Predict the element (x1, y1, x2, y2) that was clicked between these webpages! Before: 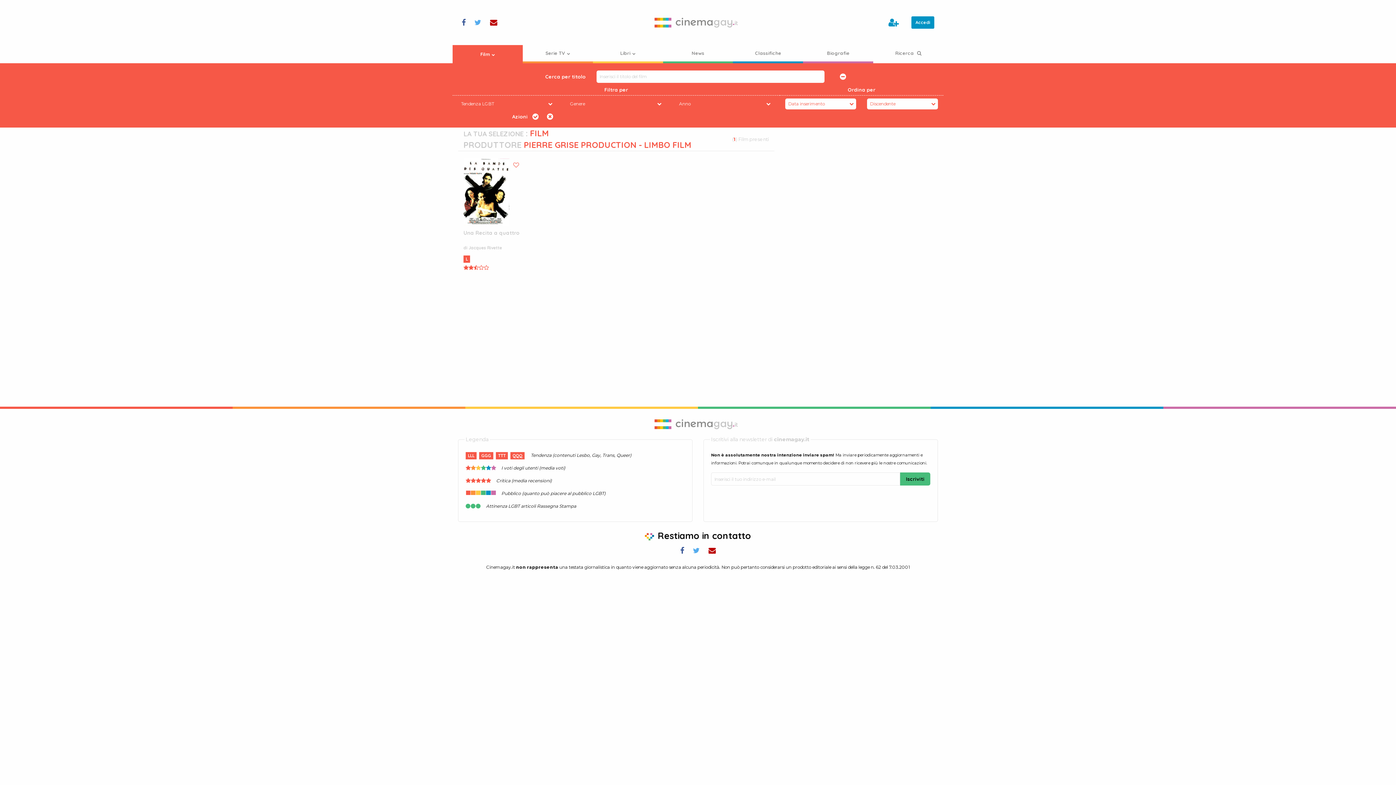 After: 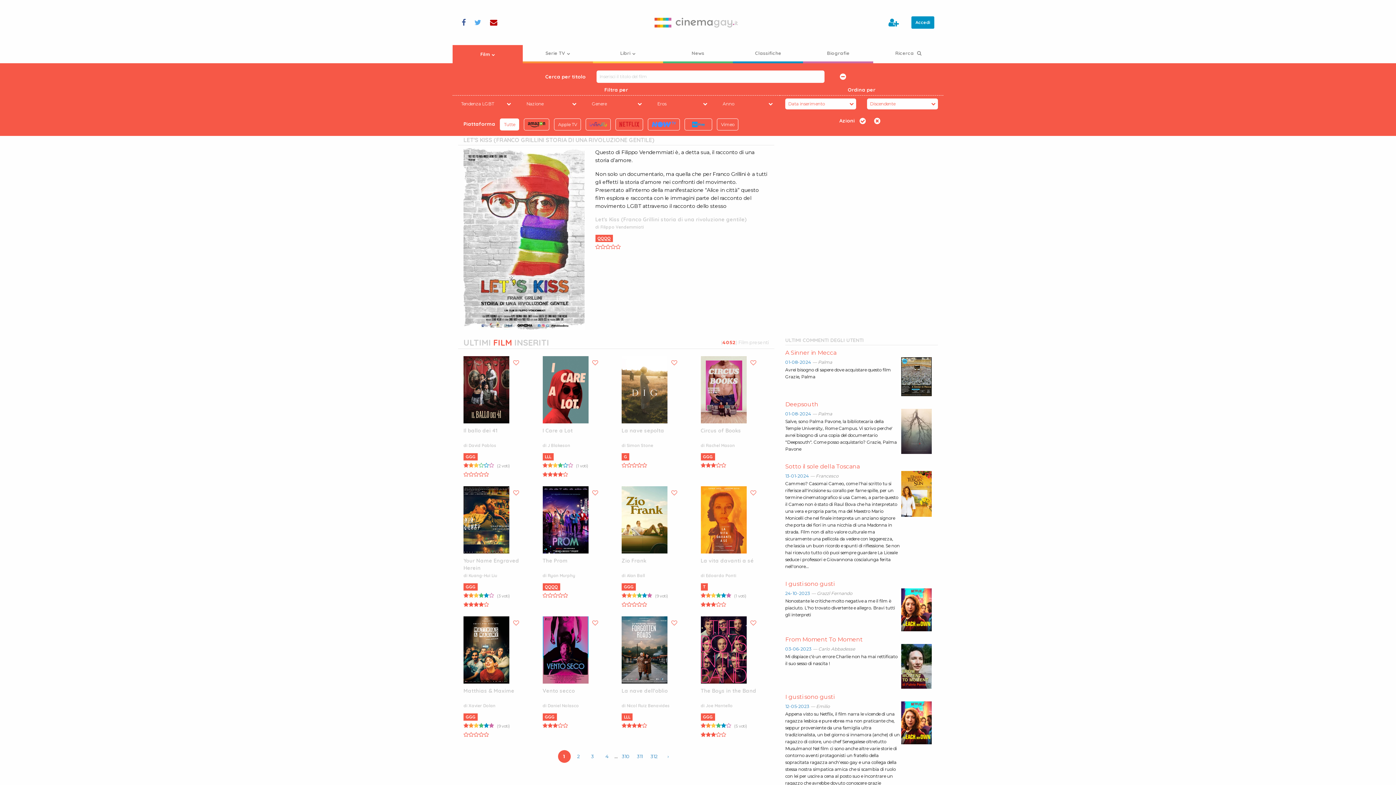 Action: bbox: (616, 14, 779, 30)